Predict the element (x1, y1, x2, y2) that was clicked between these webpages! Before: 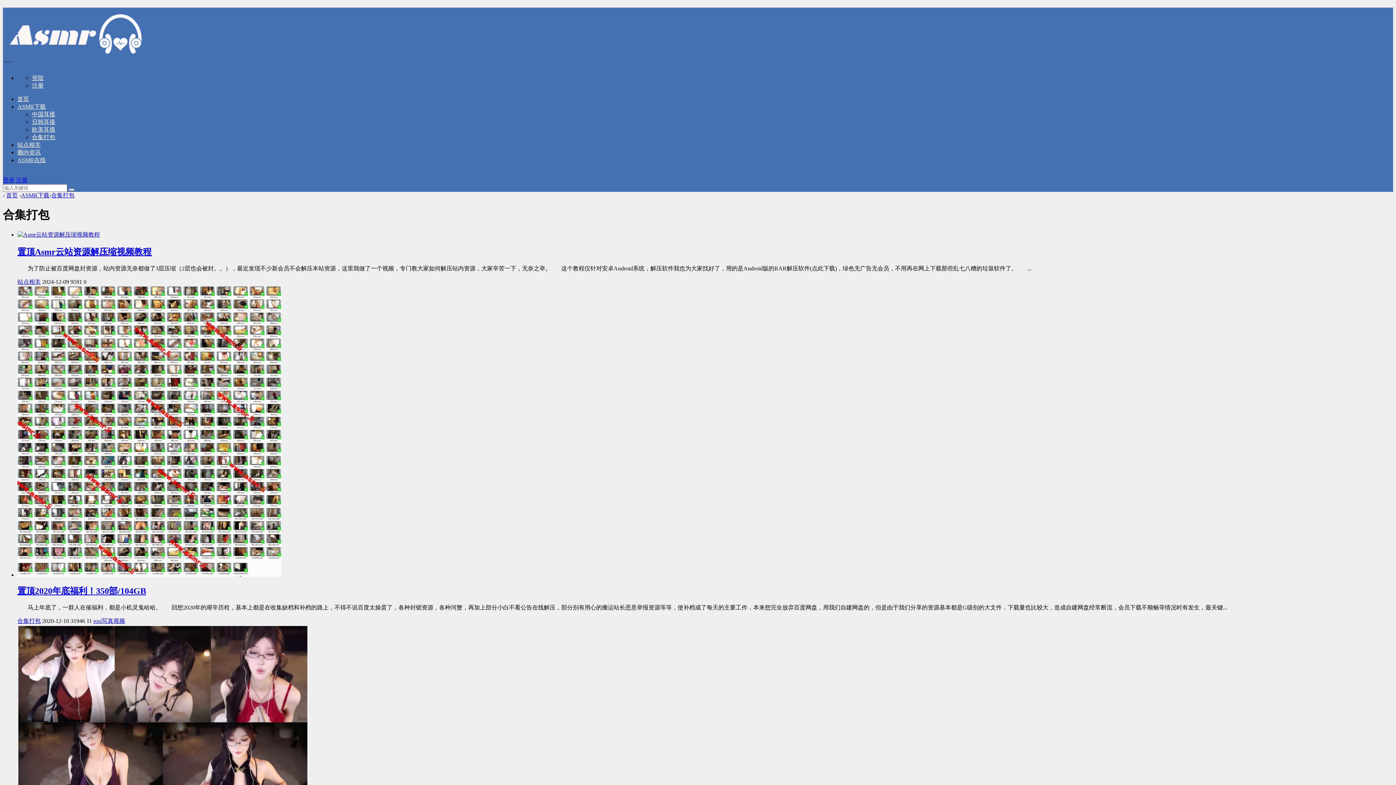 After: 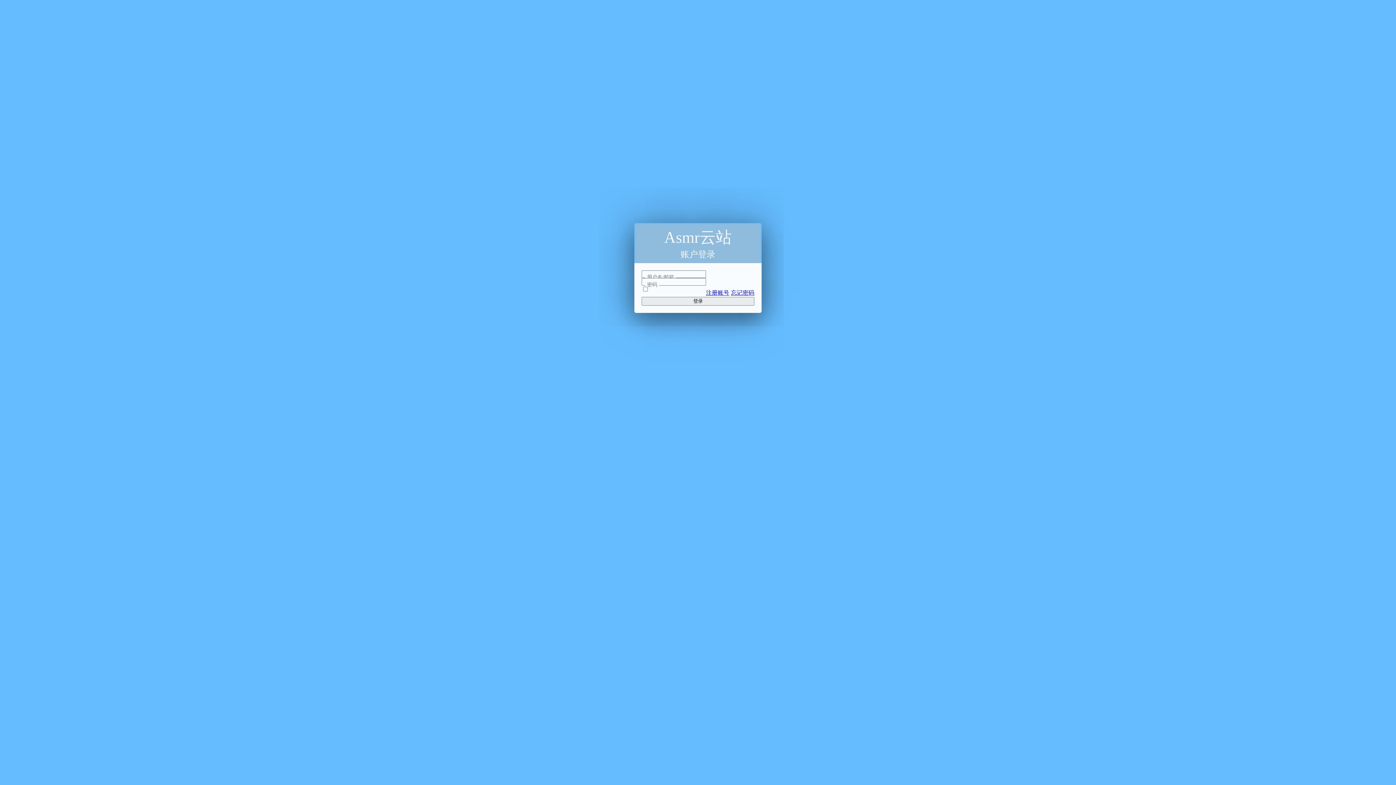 Action: label: 登陆 bbox: (32, 74, 43, 81)